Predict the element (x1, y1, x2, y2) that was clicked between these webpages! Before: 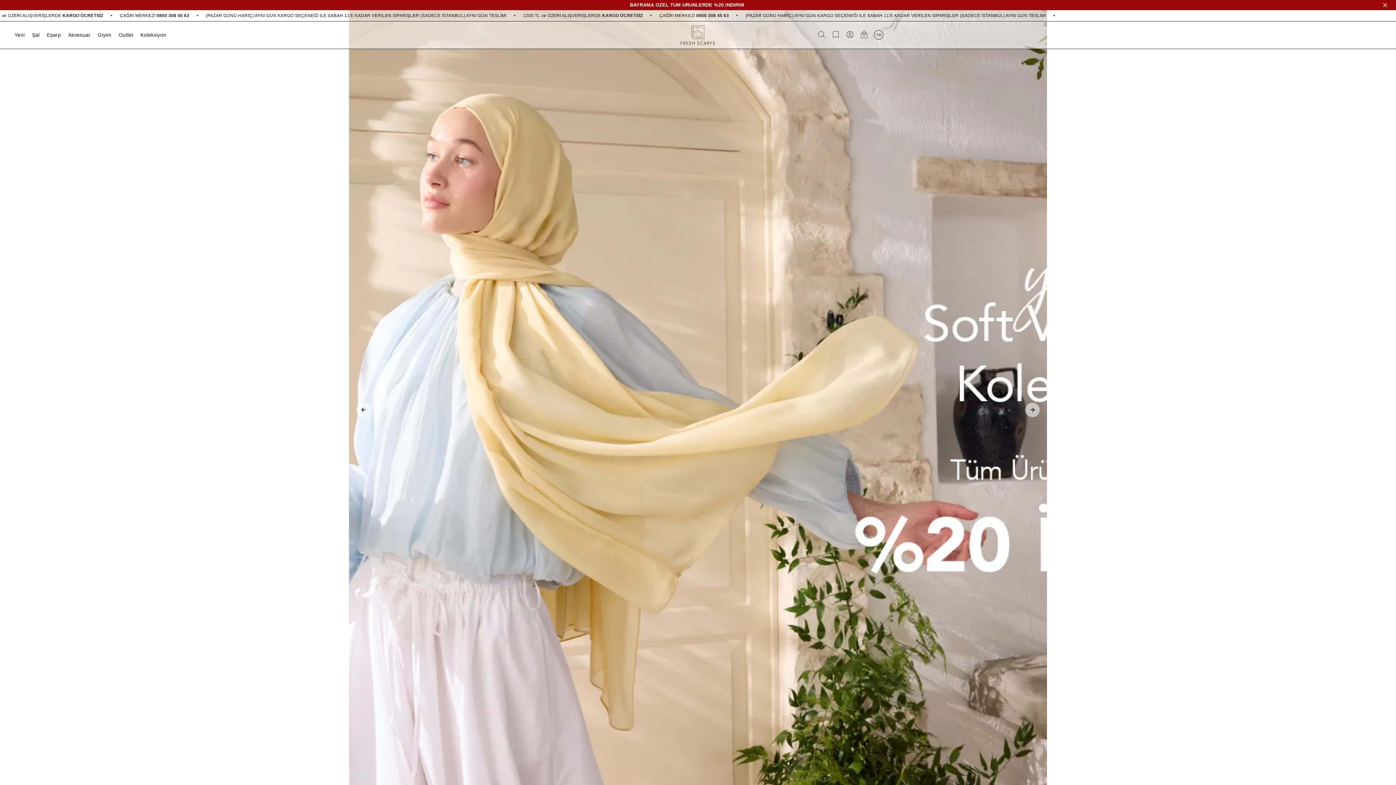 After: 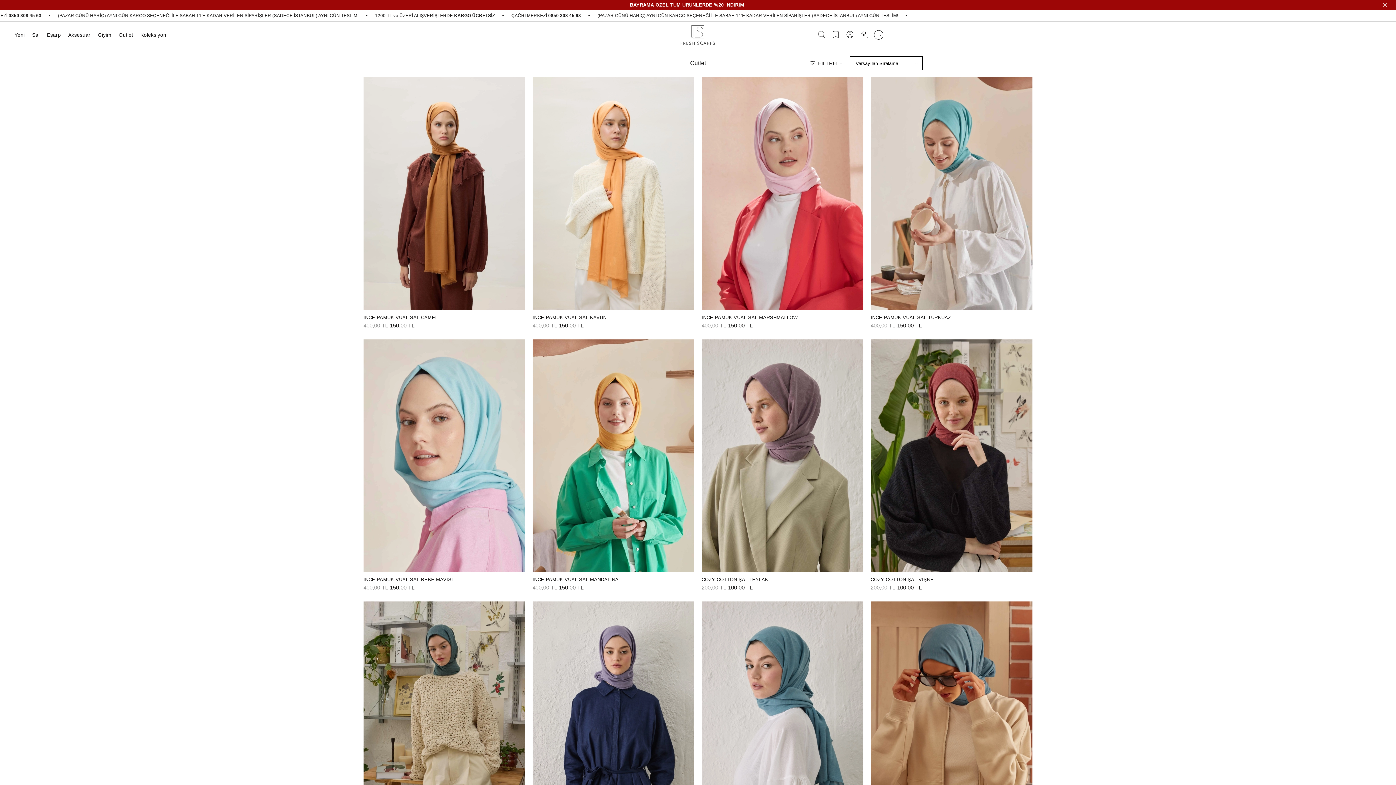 Action: label: Outlet bbox: (118, 11, 133, 38)